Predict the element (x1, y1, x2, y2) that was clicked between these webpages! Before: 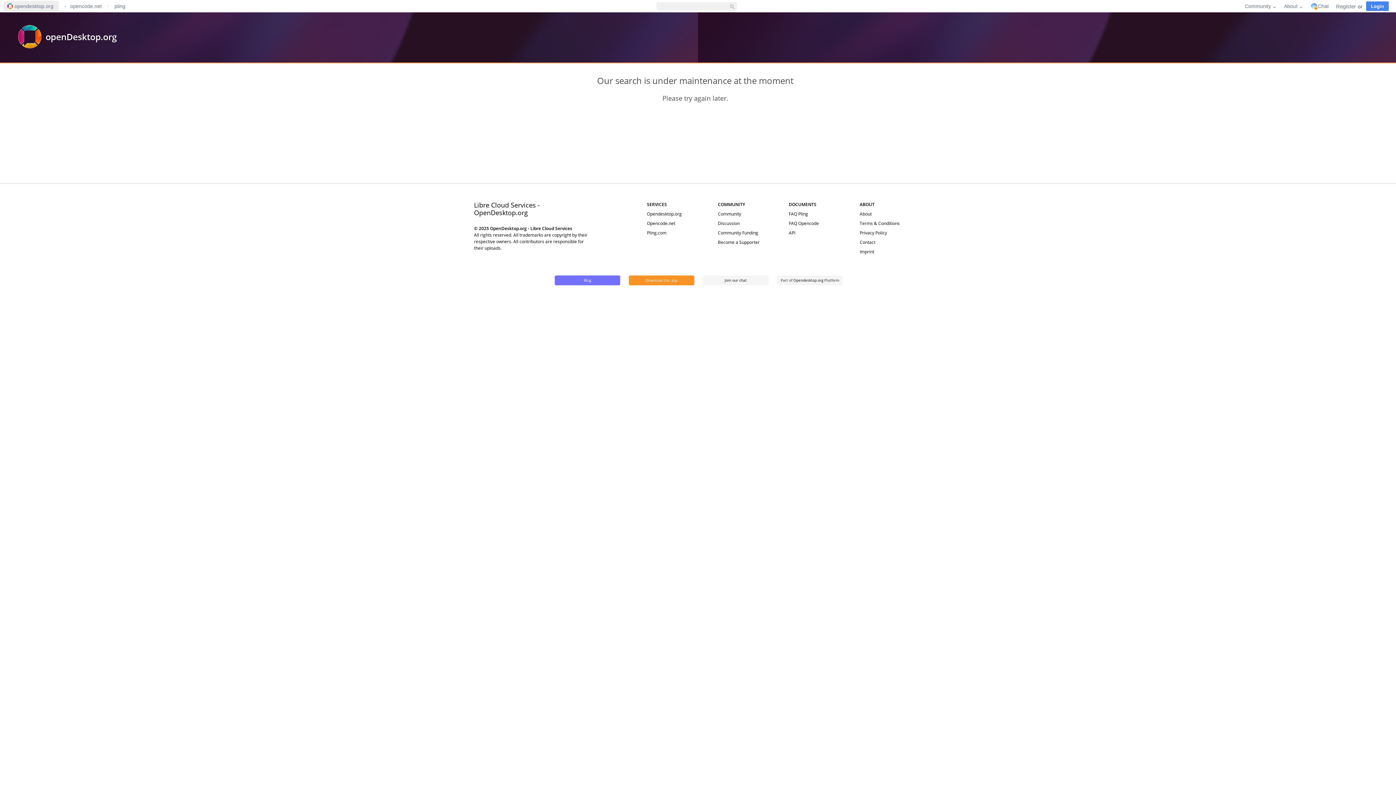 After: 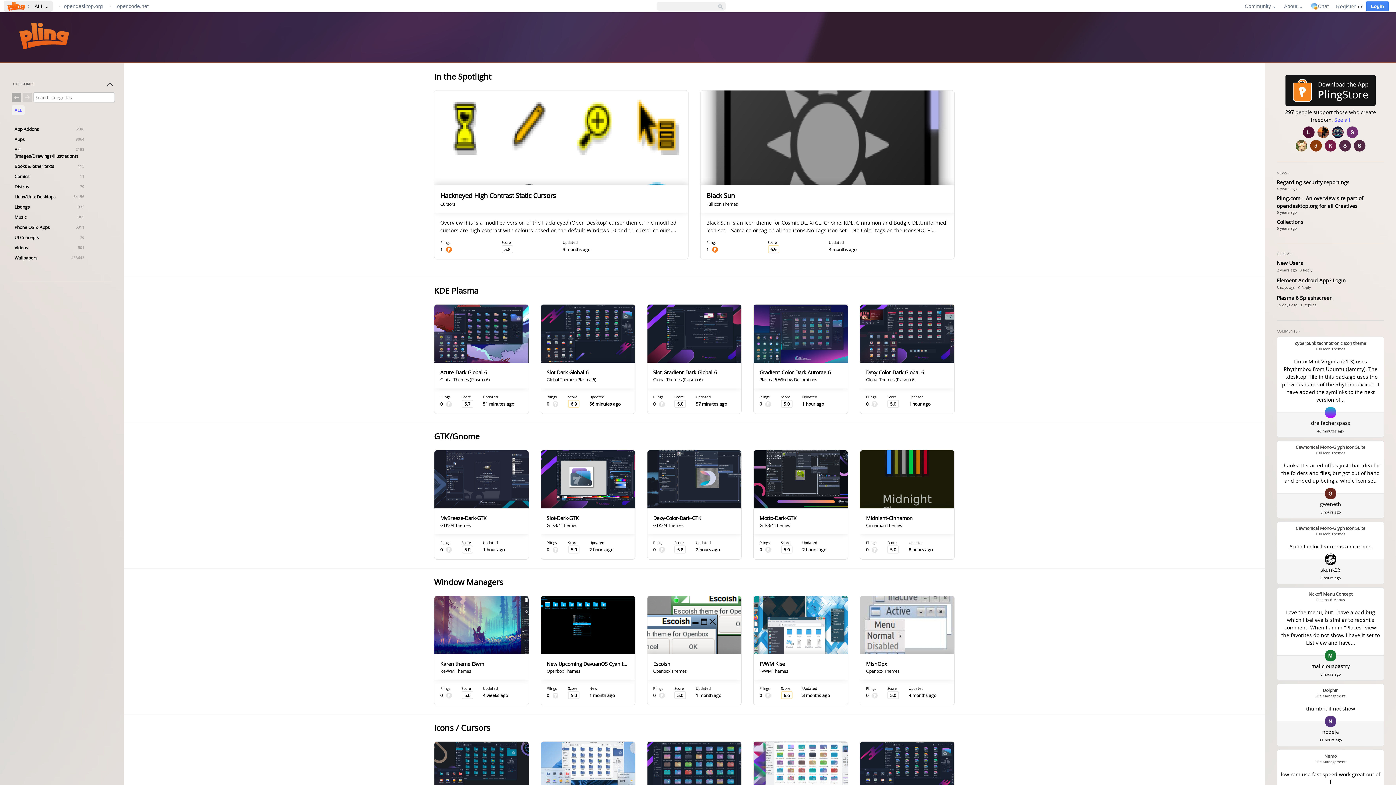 Action: label: pling bbox: (112, 1, 127, 10)